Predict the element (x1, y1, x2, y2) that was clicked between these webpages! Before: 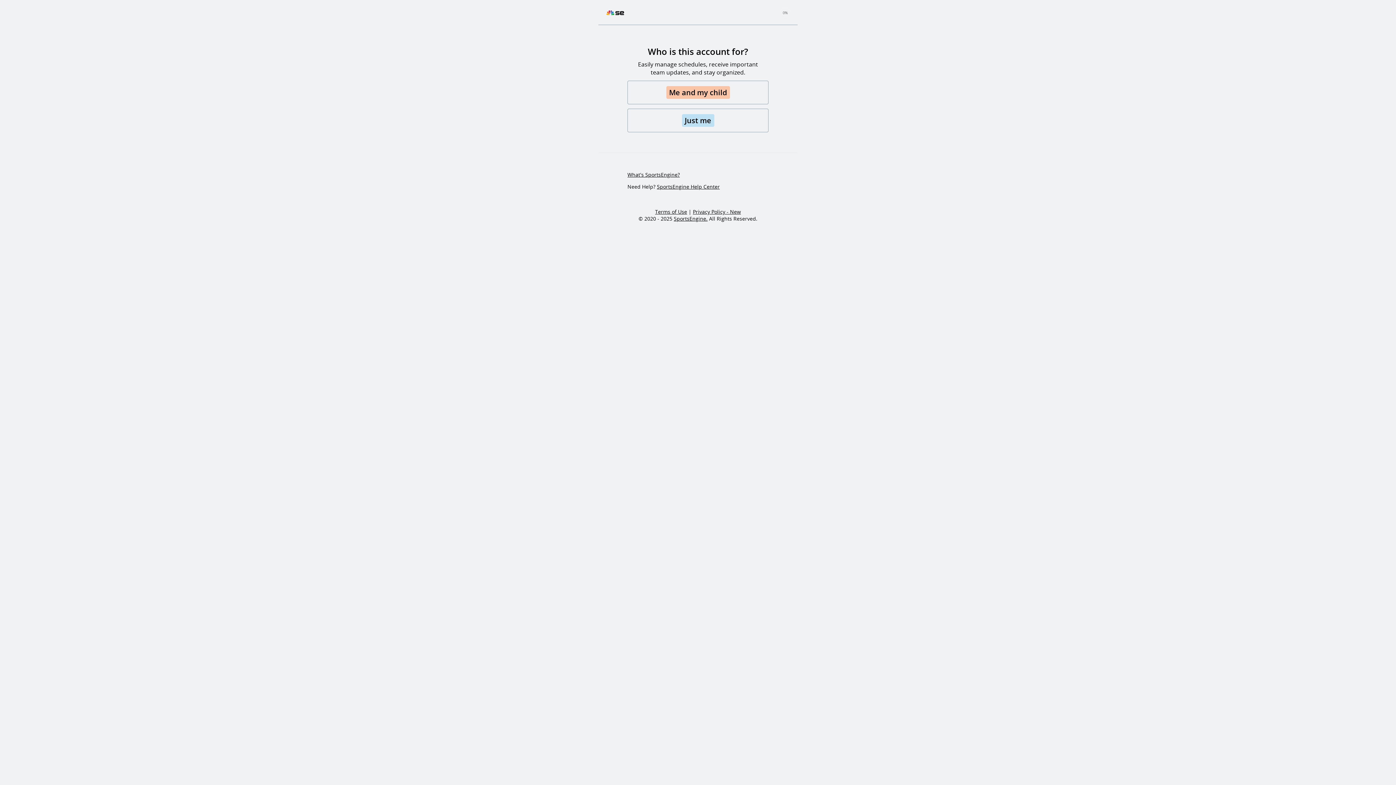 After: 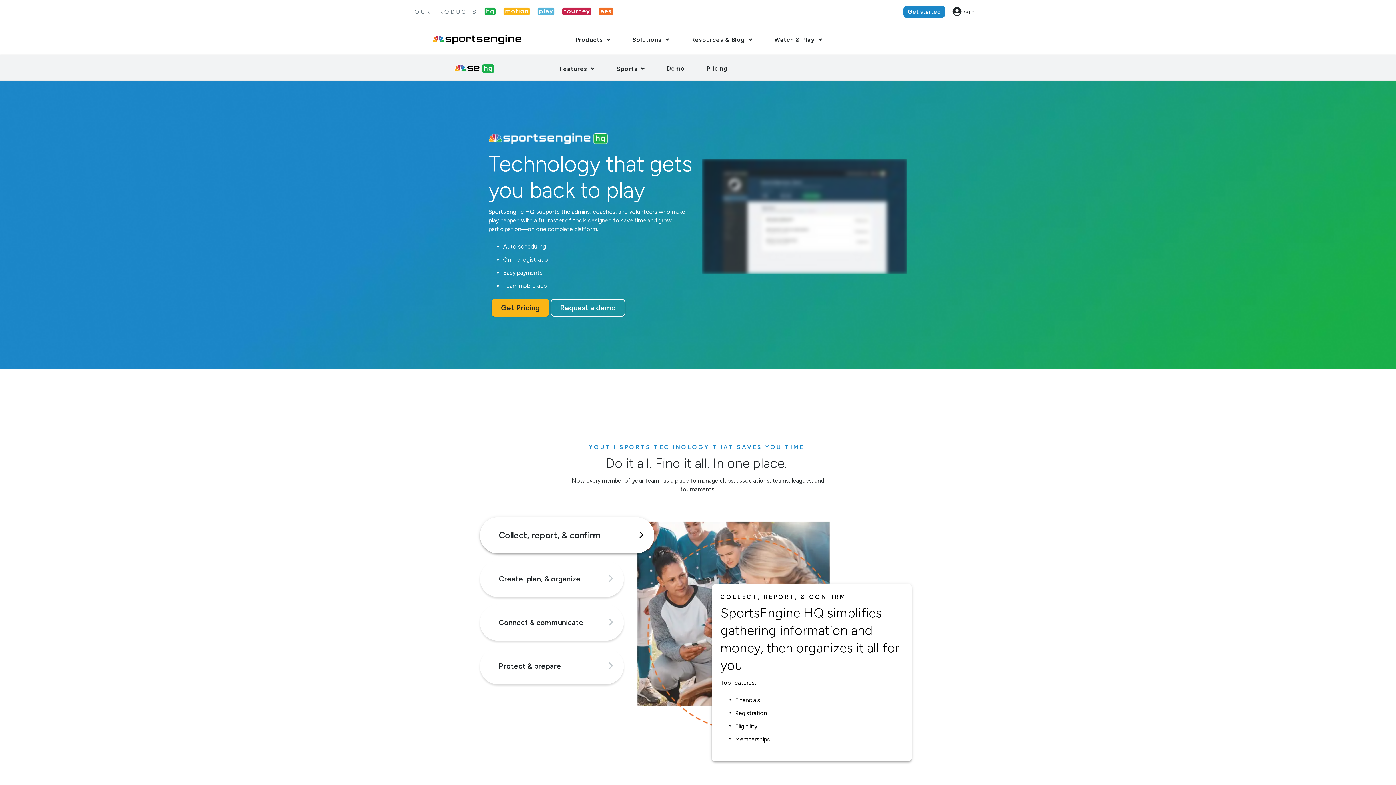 Action: bbox: (627, 171, 680, 178) label: What's SportsEngine?